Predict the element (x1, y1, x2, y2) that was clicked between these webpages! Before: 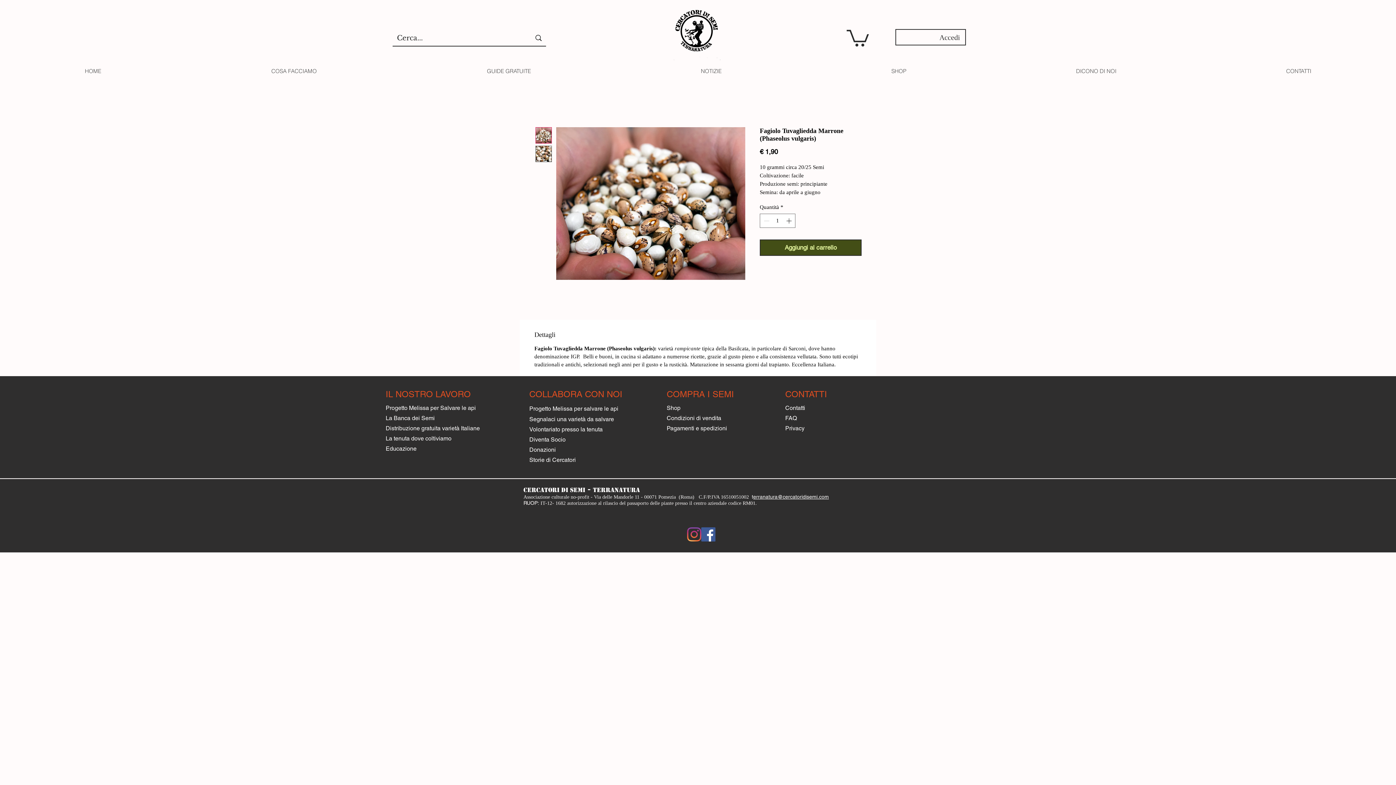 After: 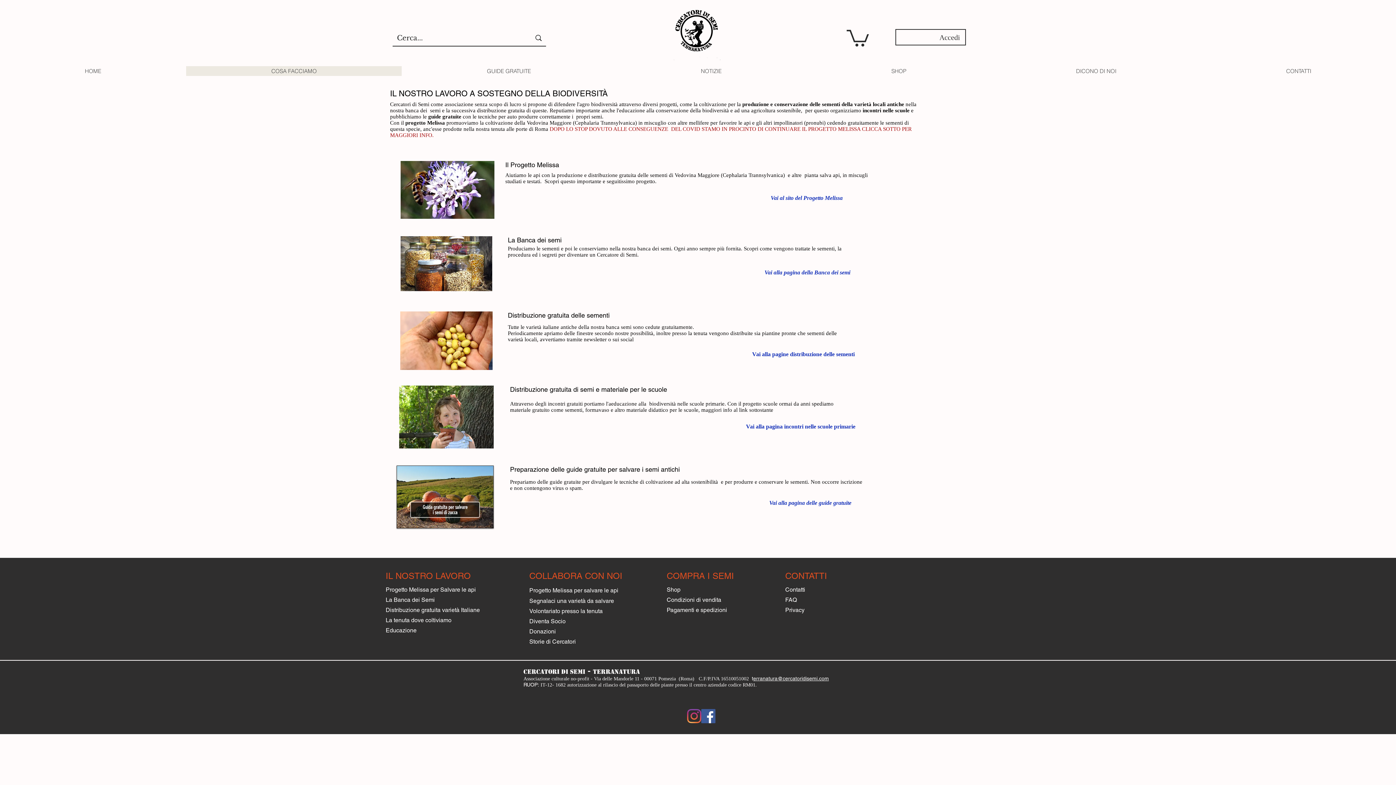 Action: bbox: (186, 66, 401, 76) label: COSA FACCIAMO